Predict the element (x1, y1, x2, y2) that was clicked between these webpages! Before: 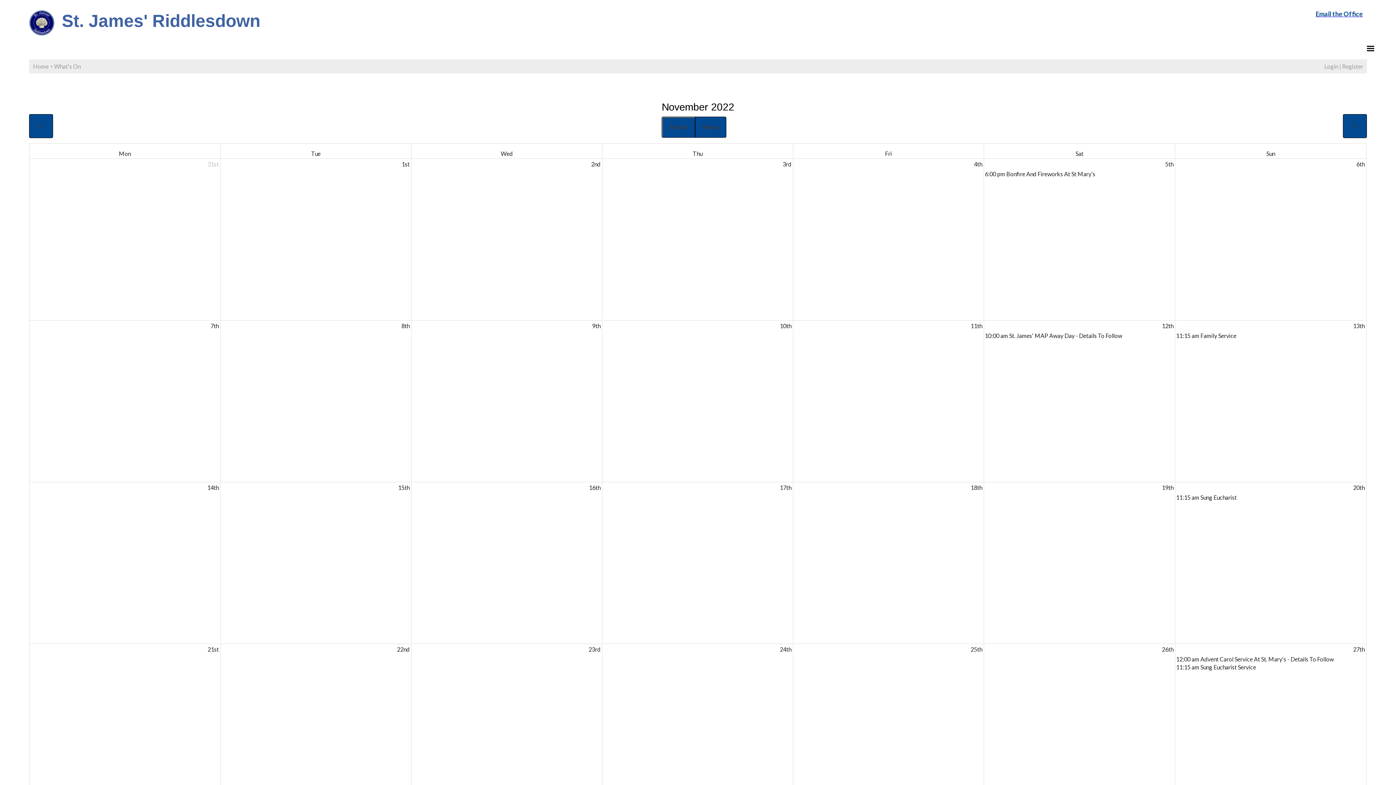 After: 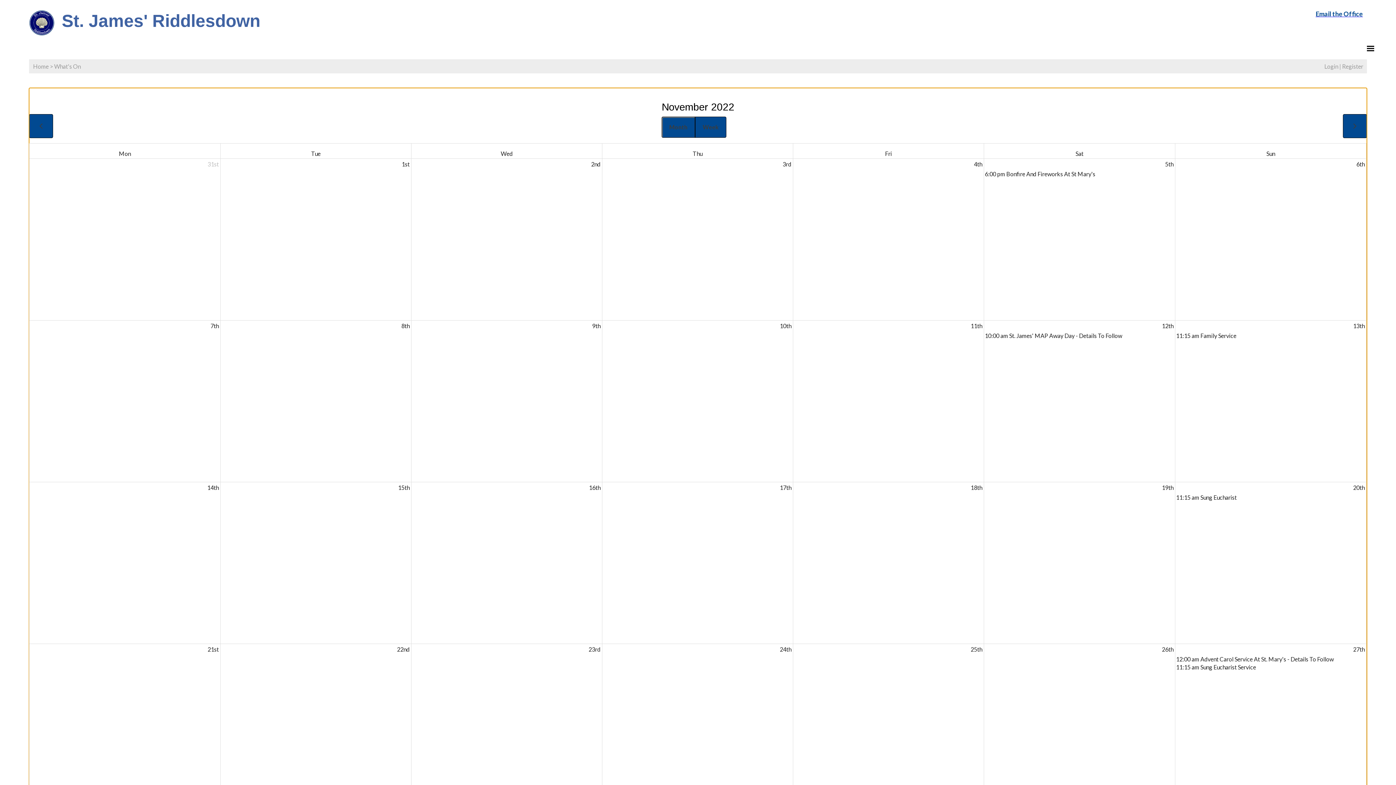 Action: label: Thursday bbox: (691, 149, 704, 158)